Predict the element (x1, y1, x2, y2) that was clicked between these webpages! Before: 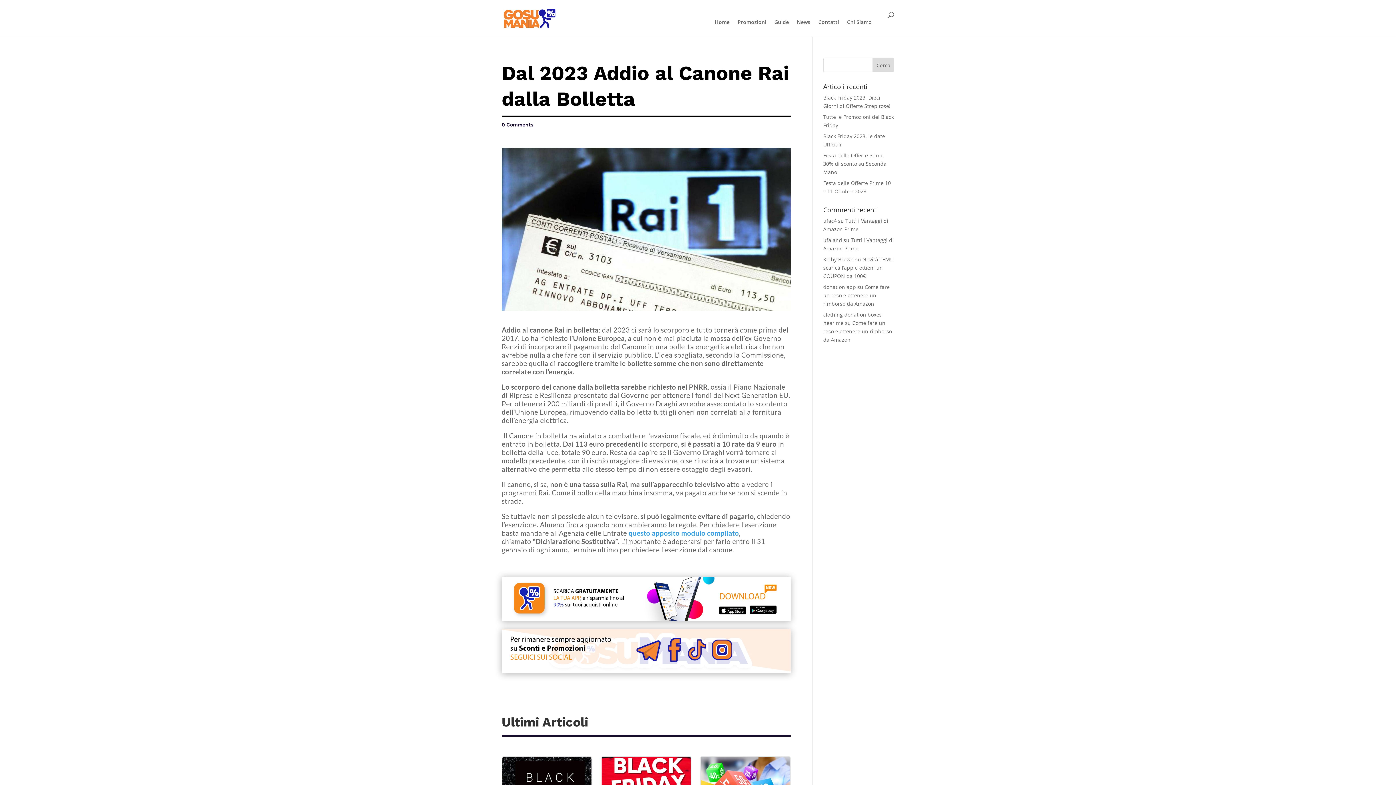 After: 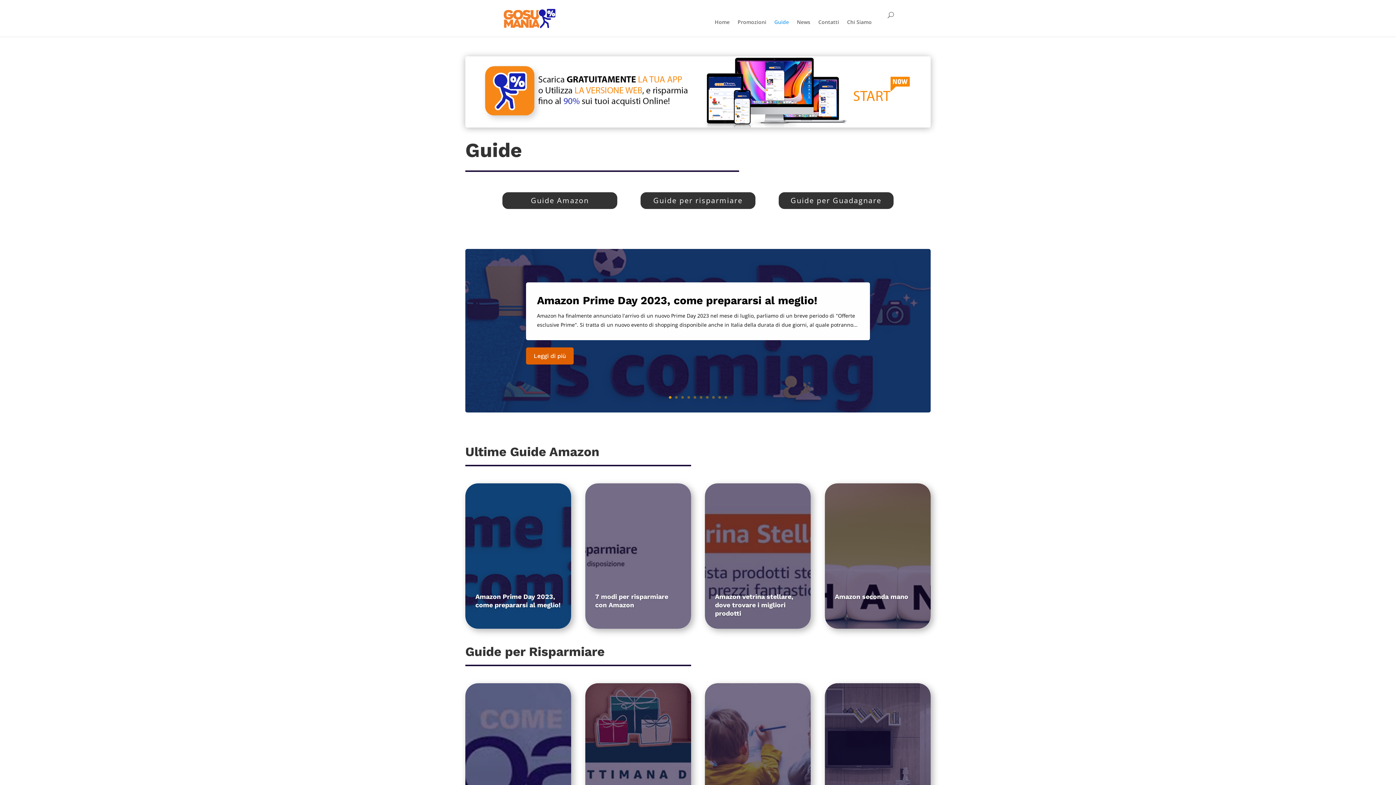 Action: label: Guide bbox: (774, 19, 789, 36)